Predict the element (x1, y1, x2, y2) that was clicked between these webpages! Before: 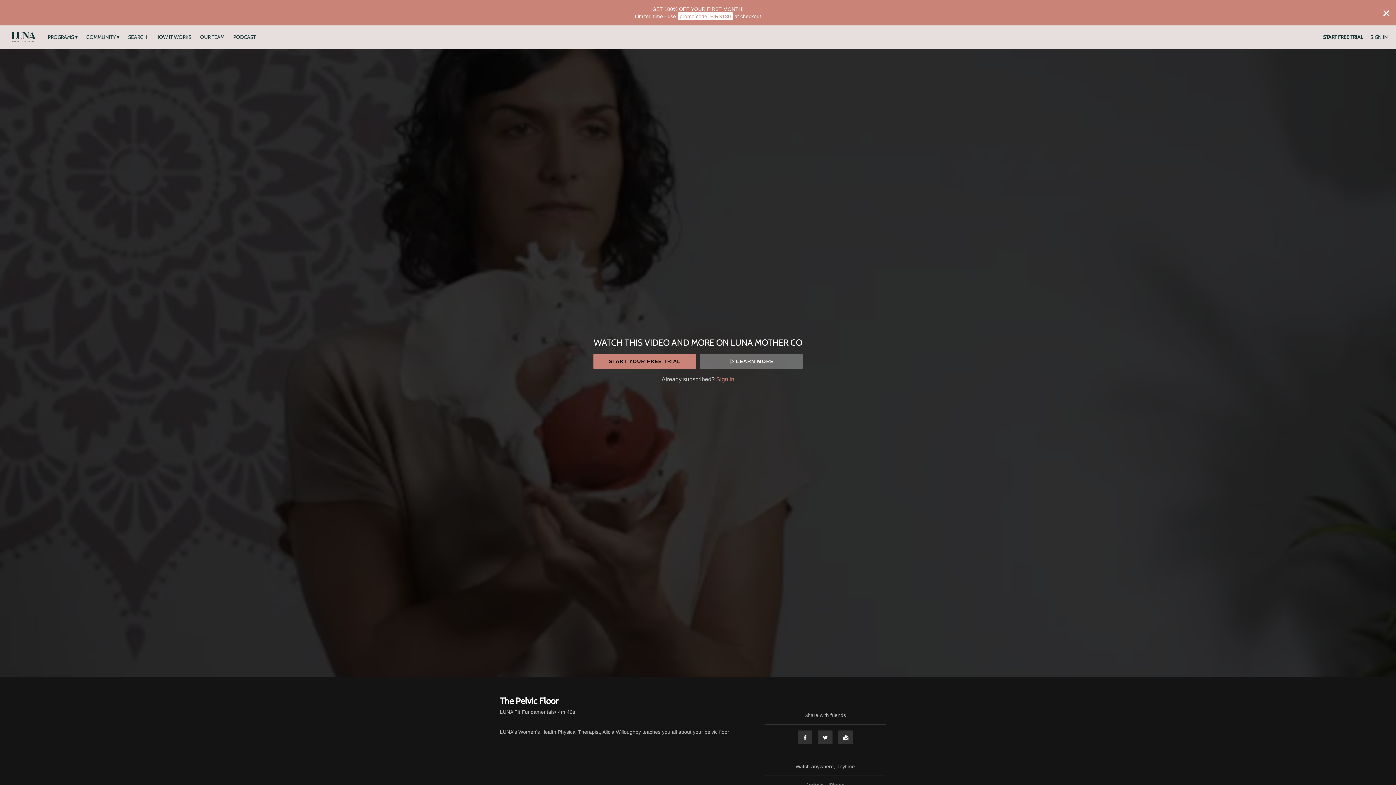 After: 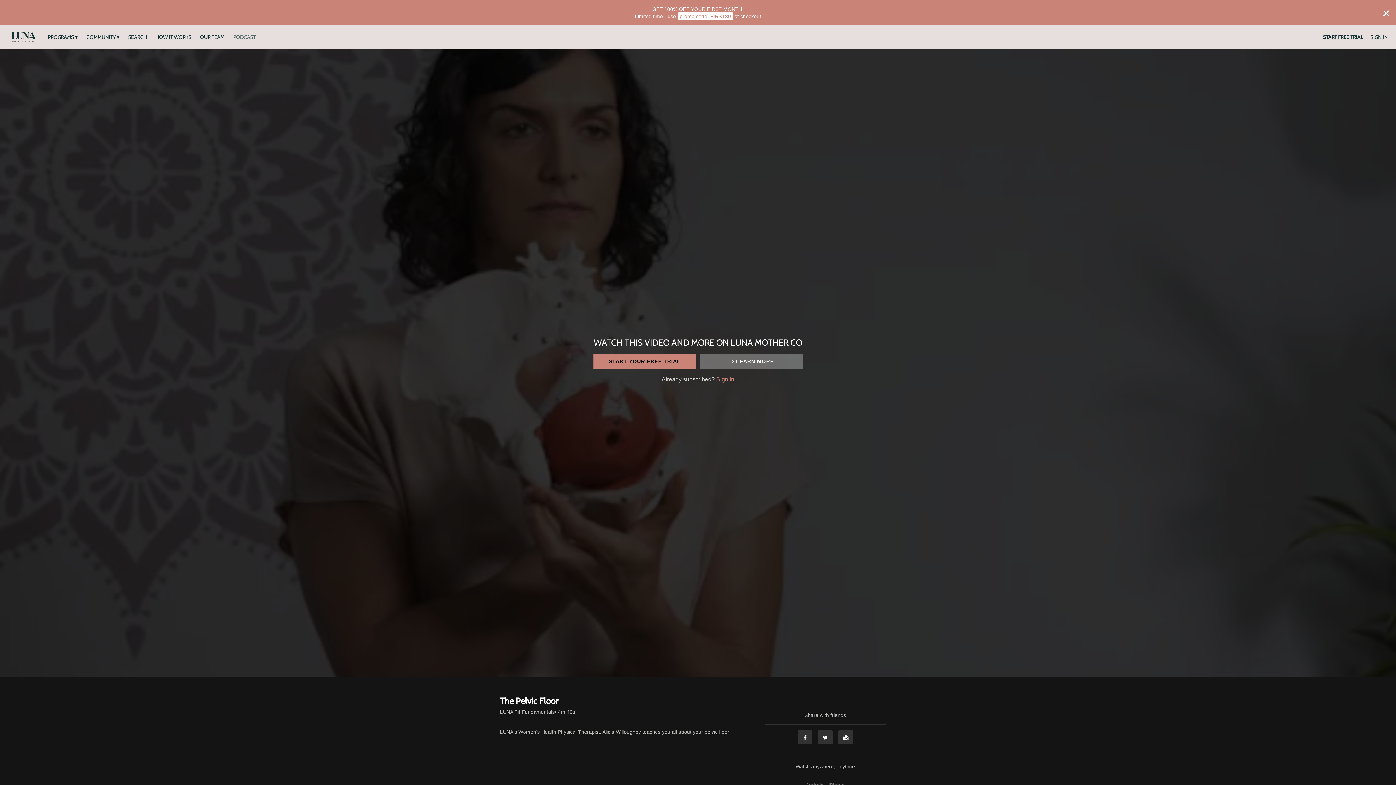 Action: label: PODCAST bbox: (229, 33, 259, 40)